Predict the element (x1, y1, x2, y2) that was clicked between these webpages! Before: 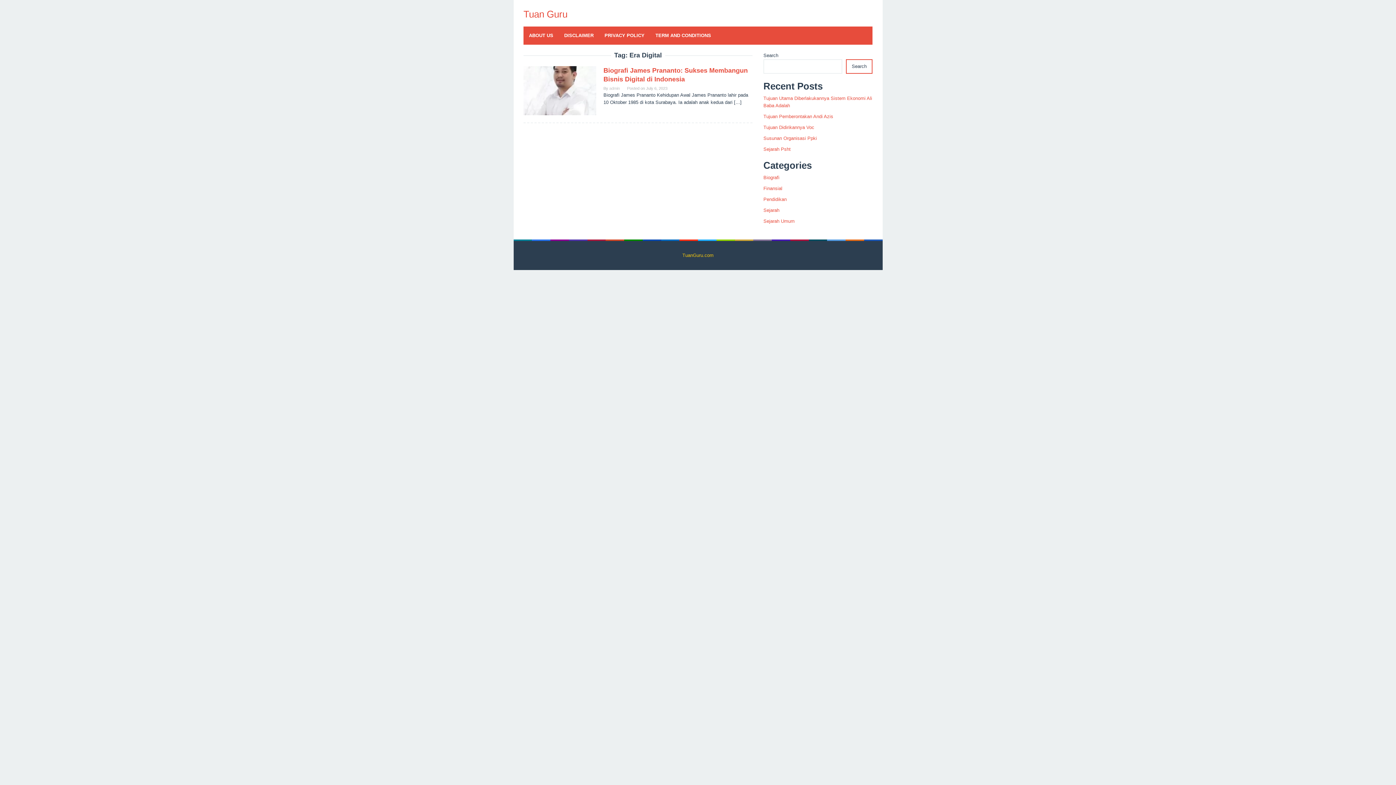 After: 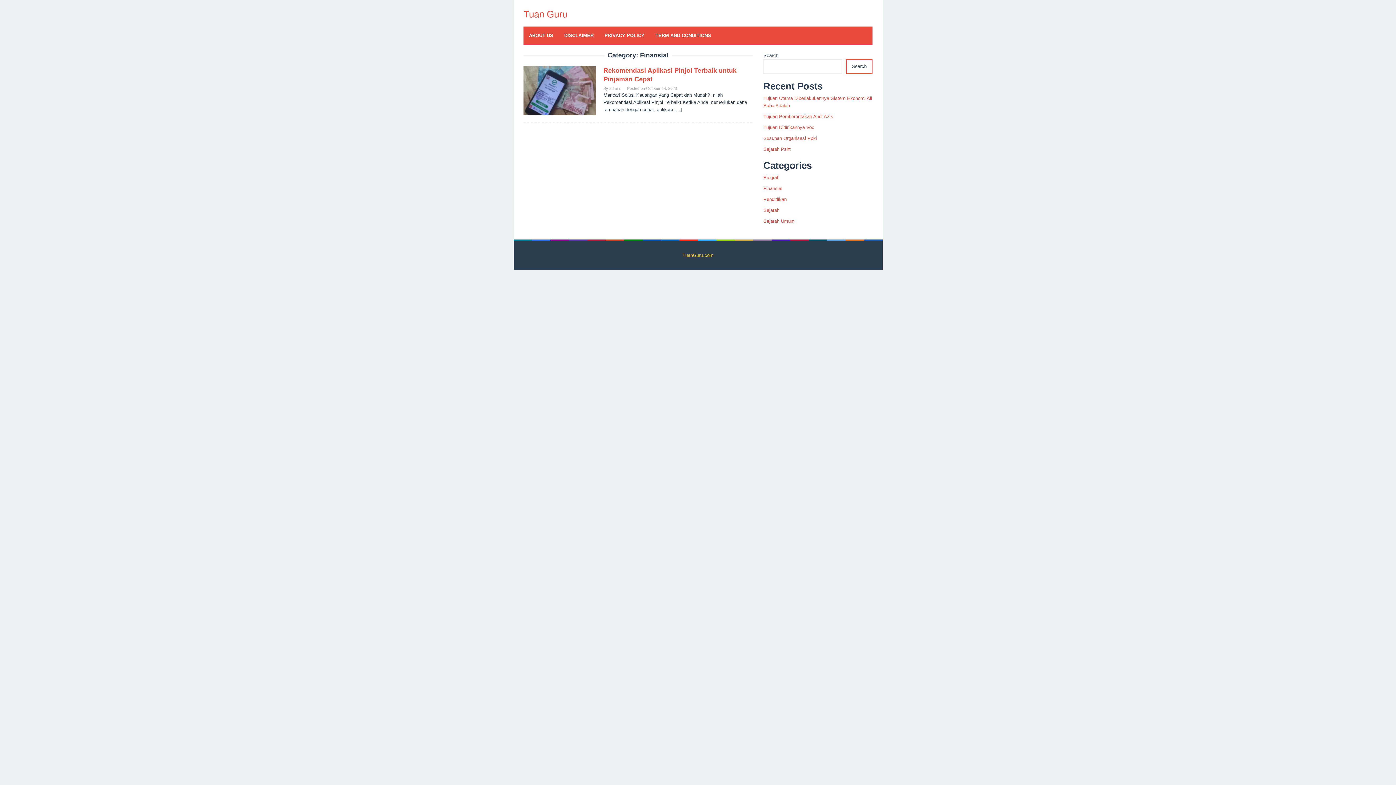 Action: label: Finansial bbox: (763, 185, 782, 191)